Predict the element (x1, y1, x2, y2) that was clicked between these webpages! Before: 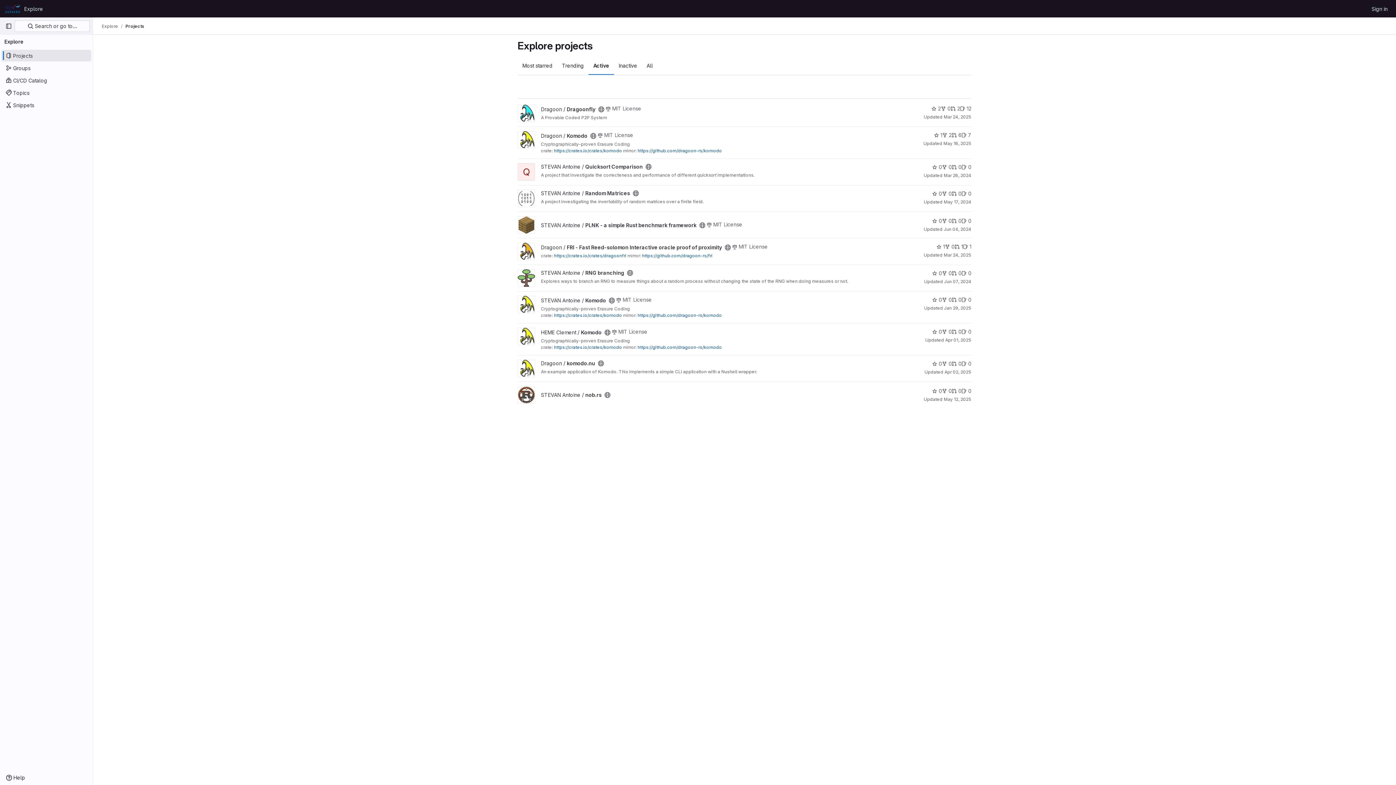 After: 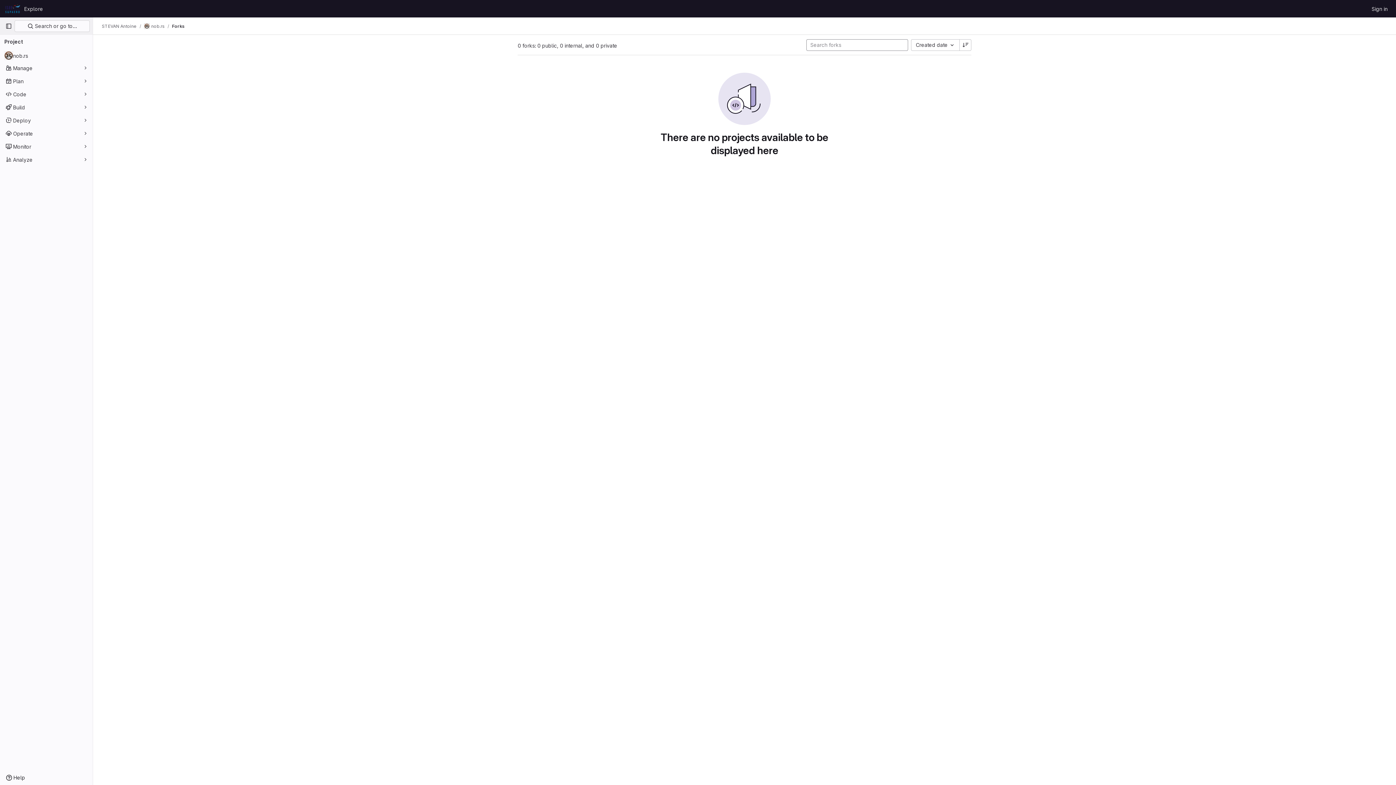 Action: bbox: (942, 387, 952, 394) label: nob.rs has 0 forks